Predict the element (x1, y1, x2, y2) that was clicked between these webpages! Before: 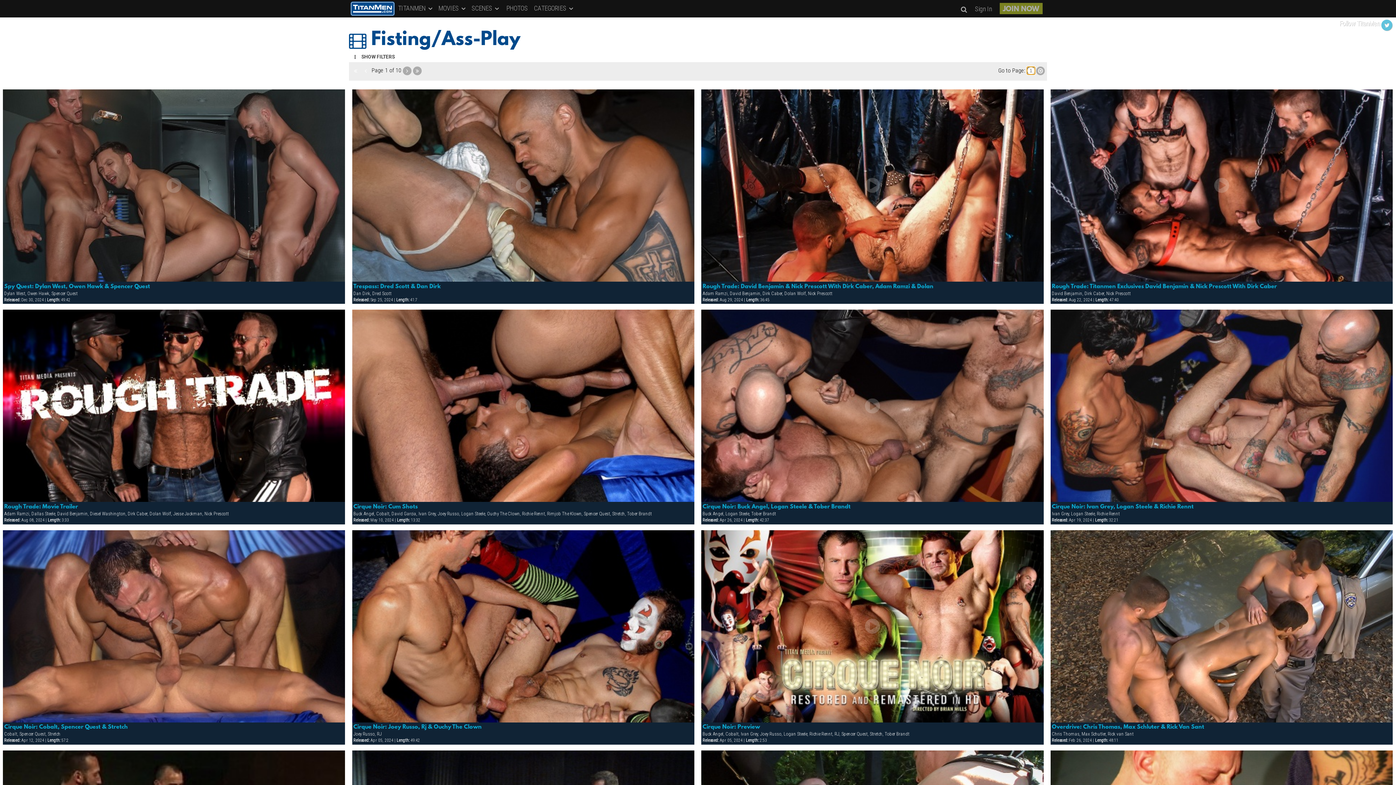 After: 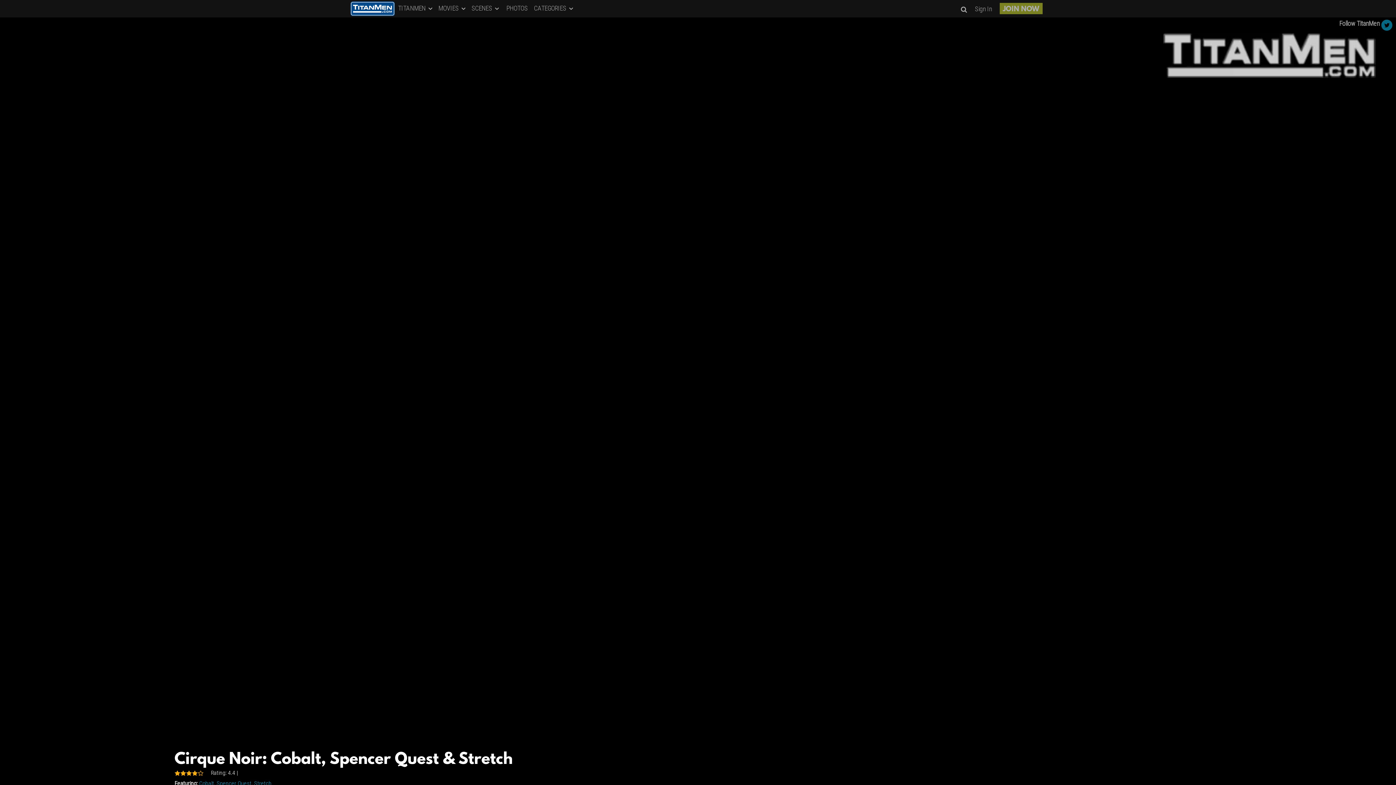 Action: label: Cirque Noir: Cobalt, Spencer Quest & Stretch bbox: (4, 724, 343, 731)